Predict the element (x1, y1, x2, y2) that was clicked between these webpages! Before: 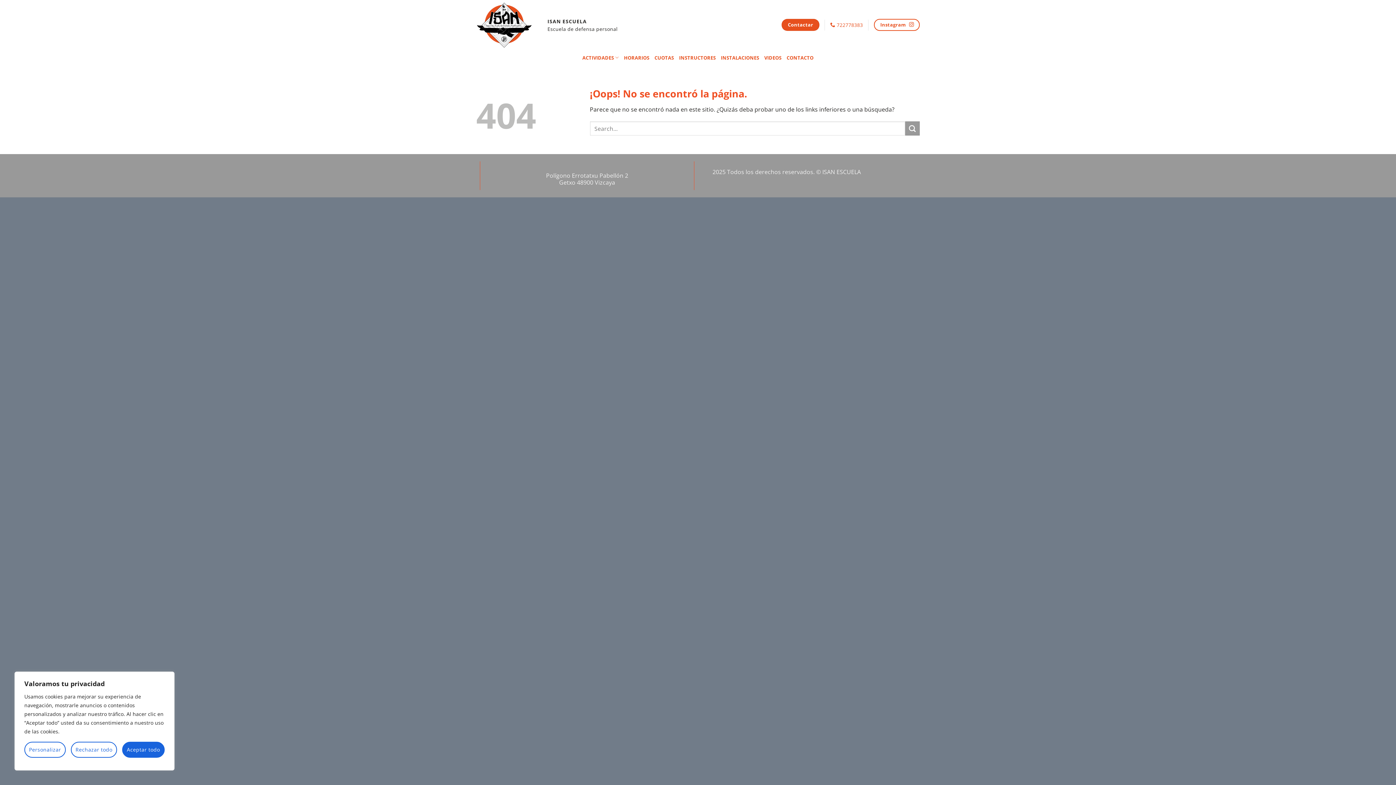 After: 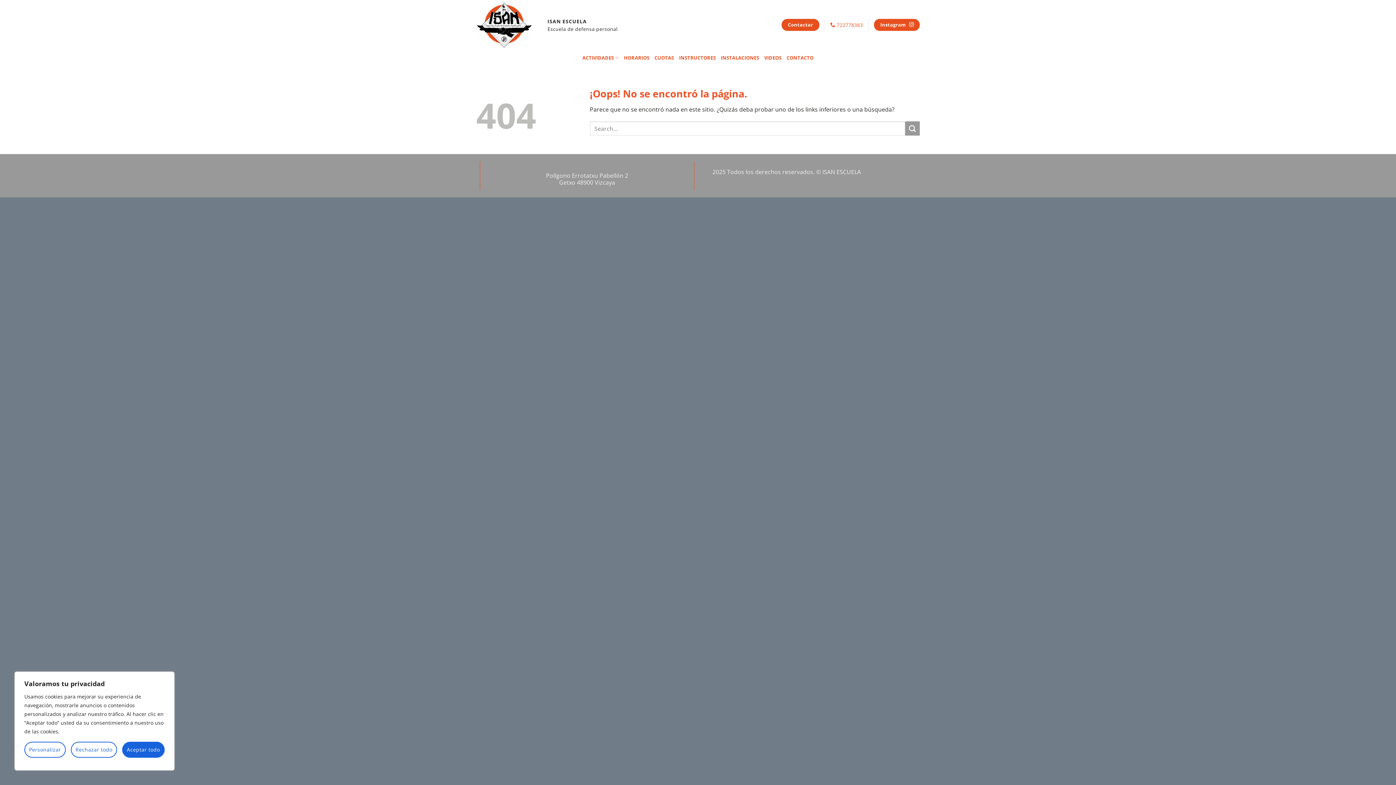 Action: label: Instagram  bbox: (874, 18, 920, 30)